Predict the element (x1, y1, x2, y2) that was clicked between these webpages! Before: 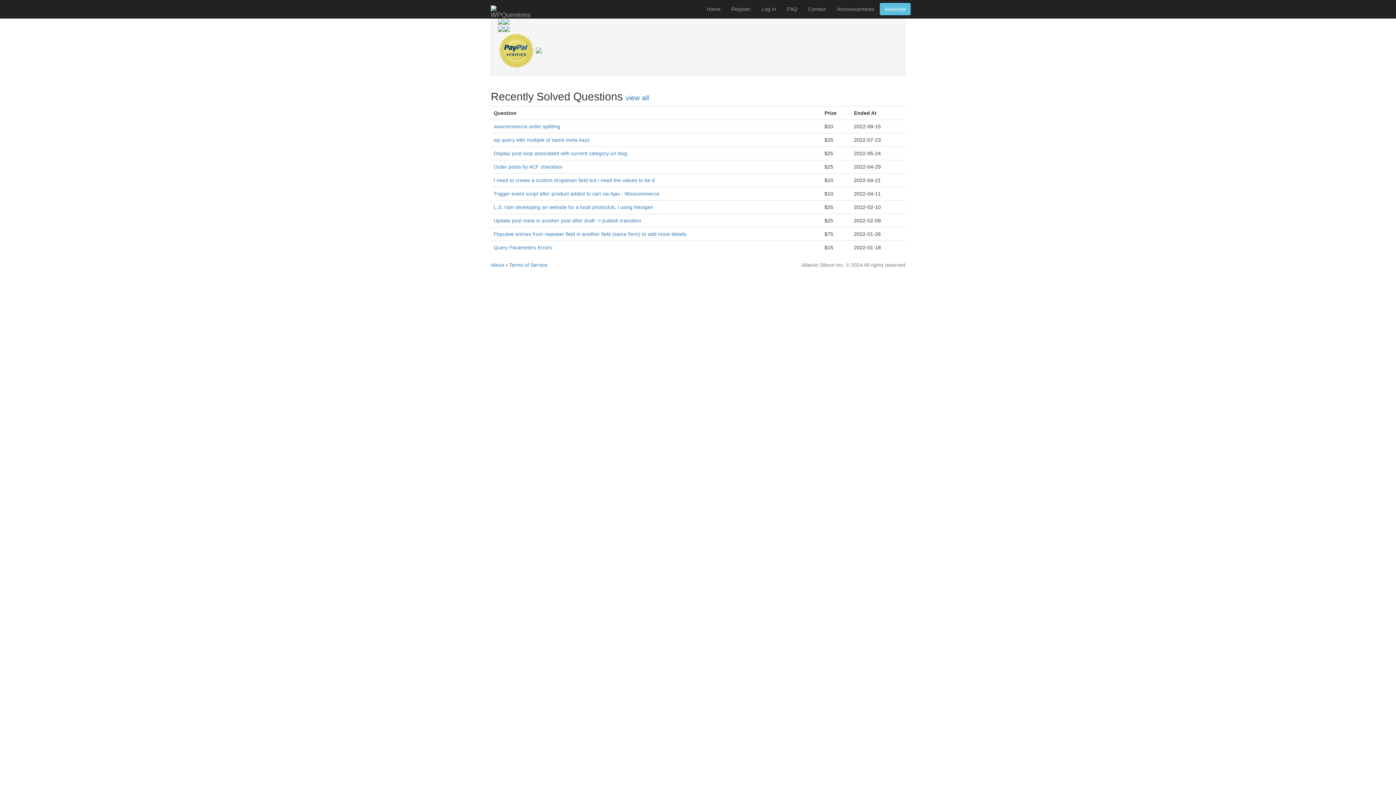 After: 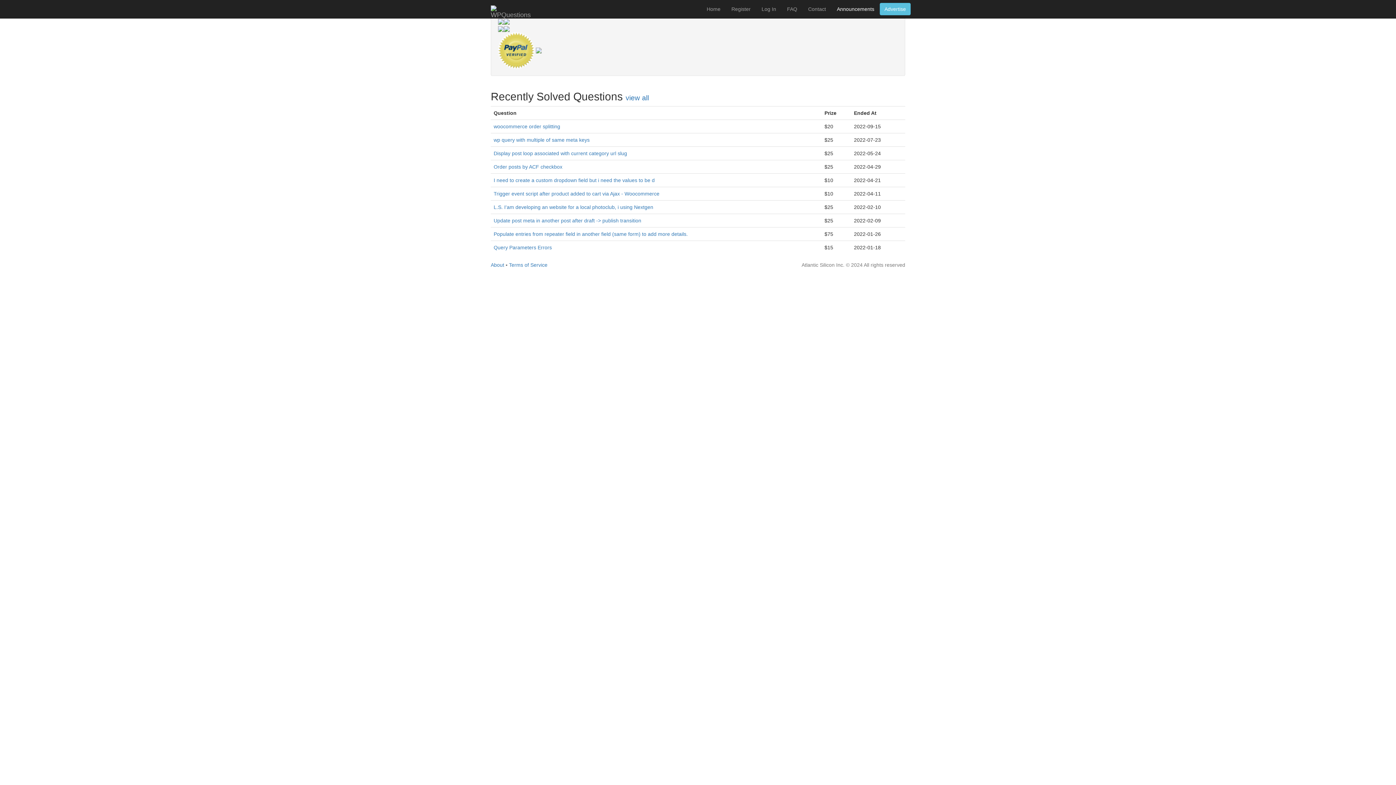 Action: bbox: (831, 0, 880, 18) label: Announcements